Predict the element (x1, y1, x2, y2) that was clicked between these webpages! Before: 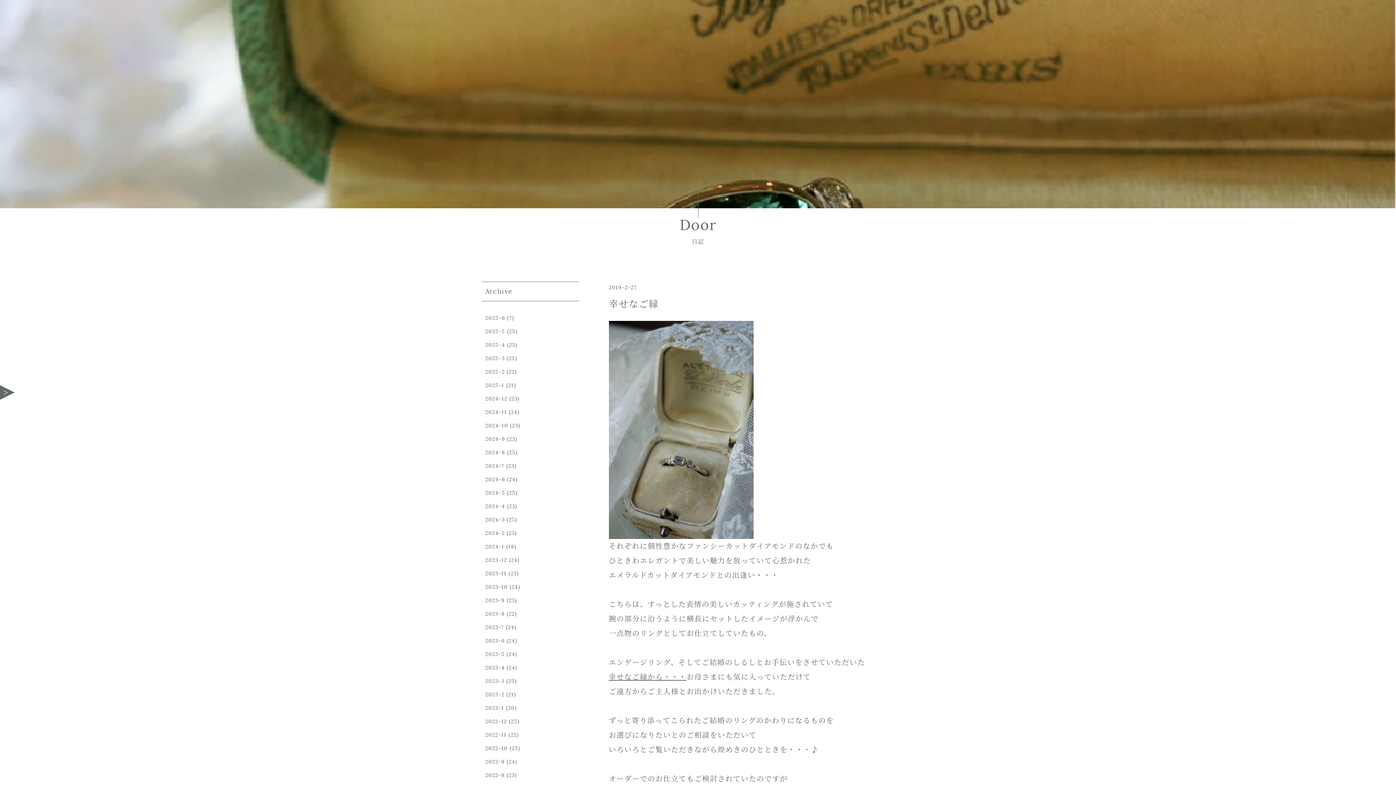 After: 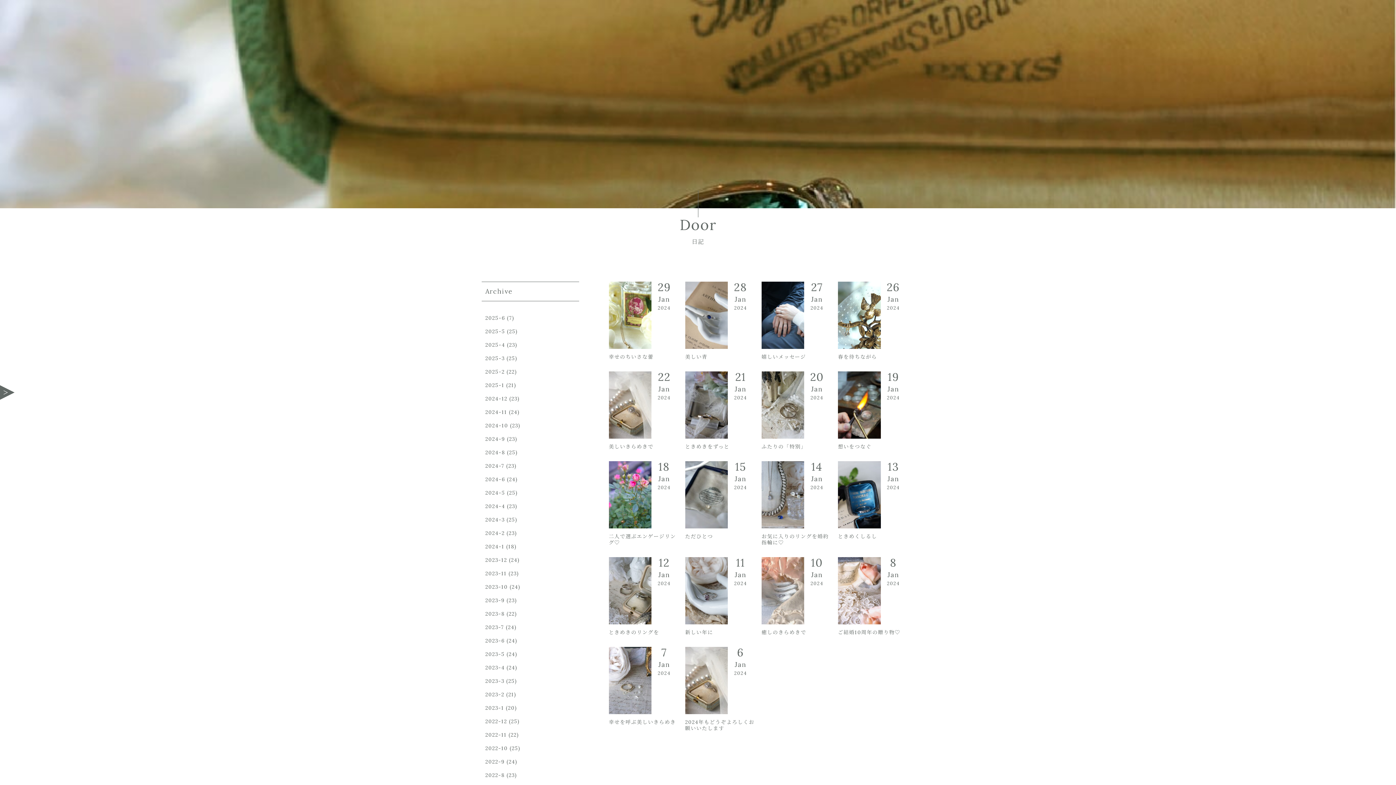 Action: label: 2024-1 bbox: (485, 543, 504, 550)